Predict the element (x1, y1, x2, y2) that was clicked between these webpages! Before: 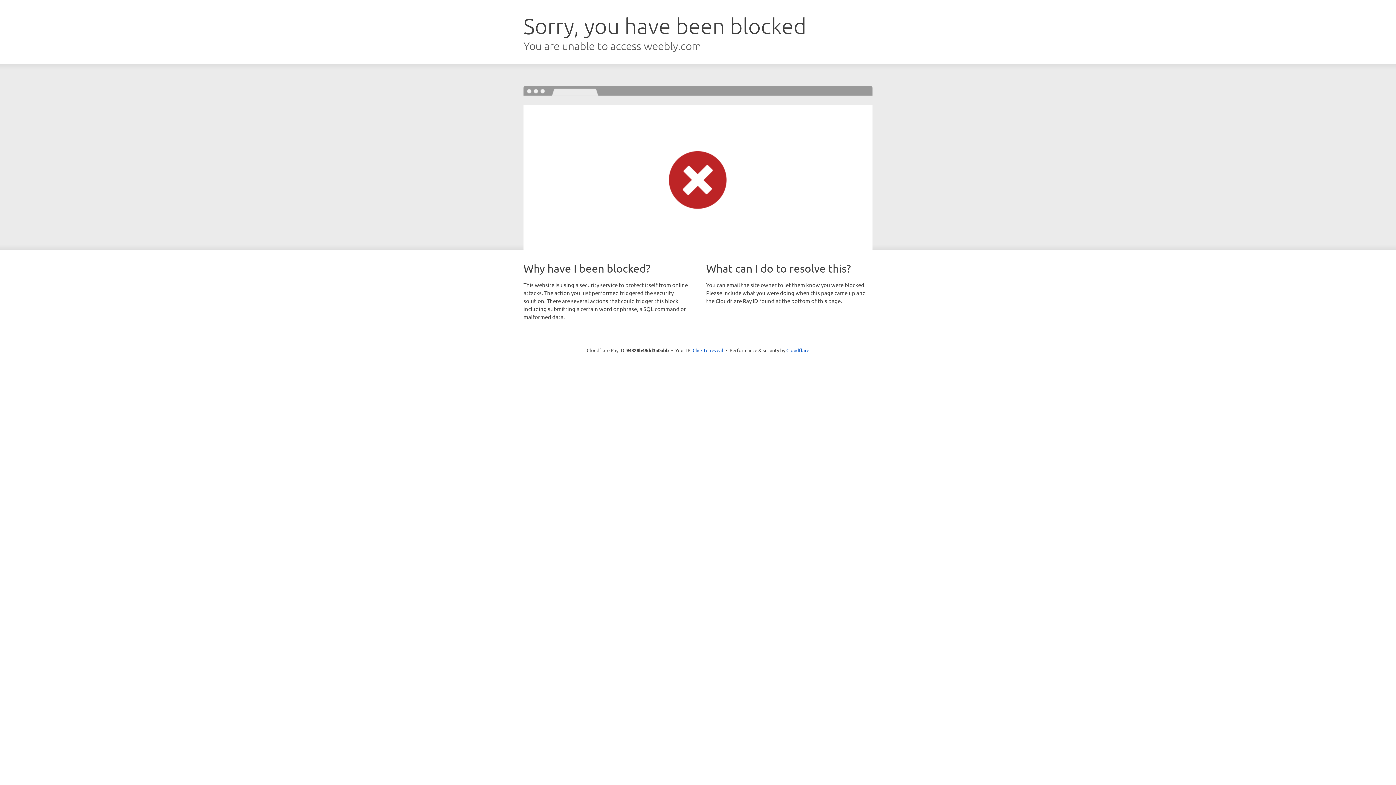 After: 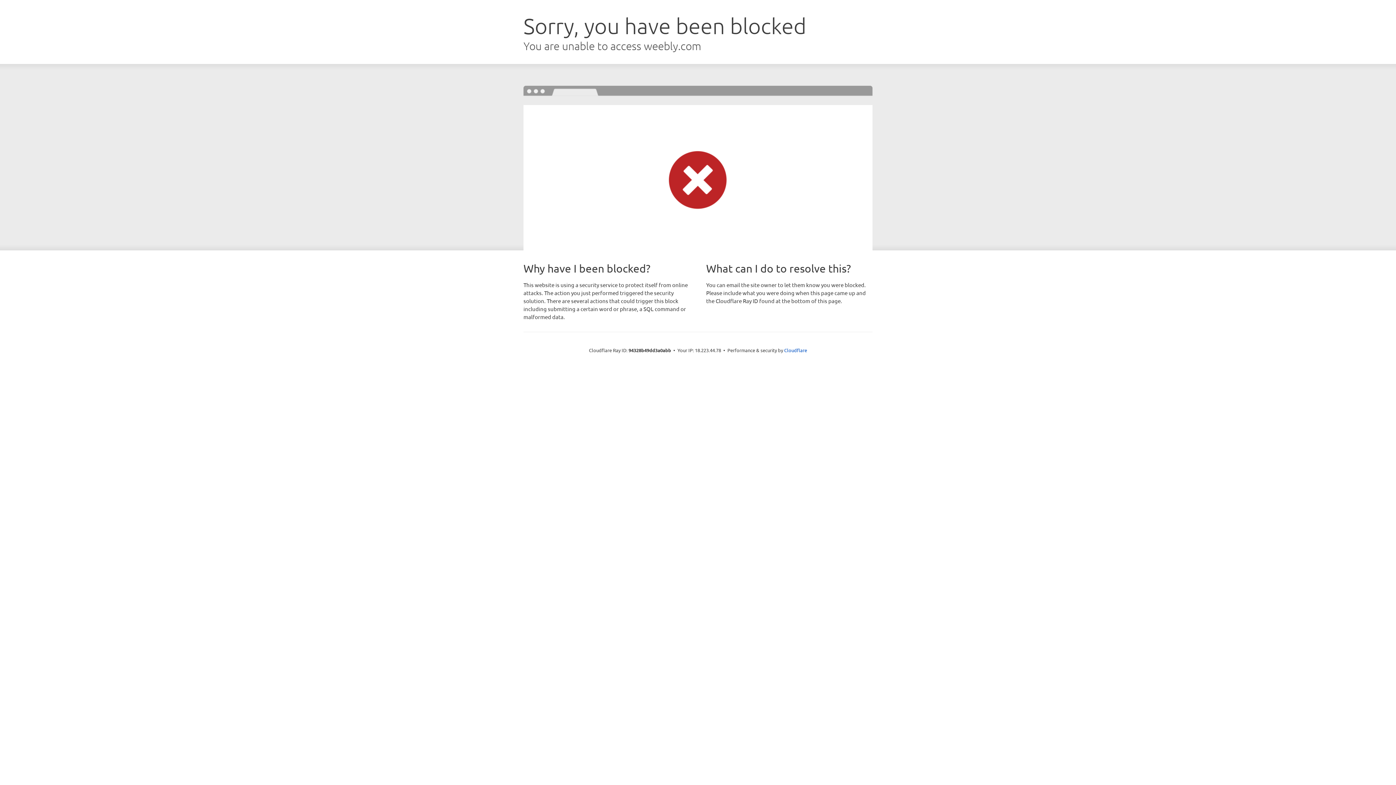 Action: label: Click to reveal bbox: (692, 346, 723, 353)